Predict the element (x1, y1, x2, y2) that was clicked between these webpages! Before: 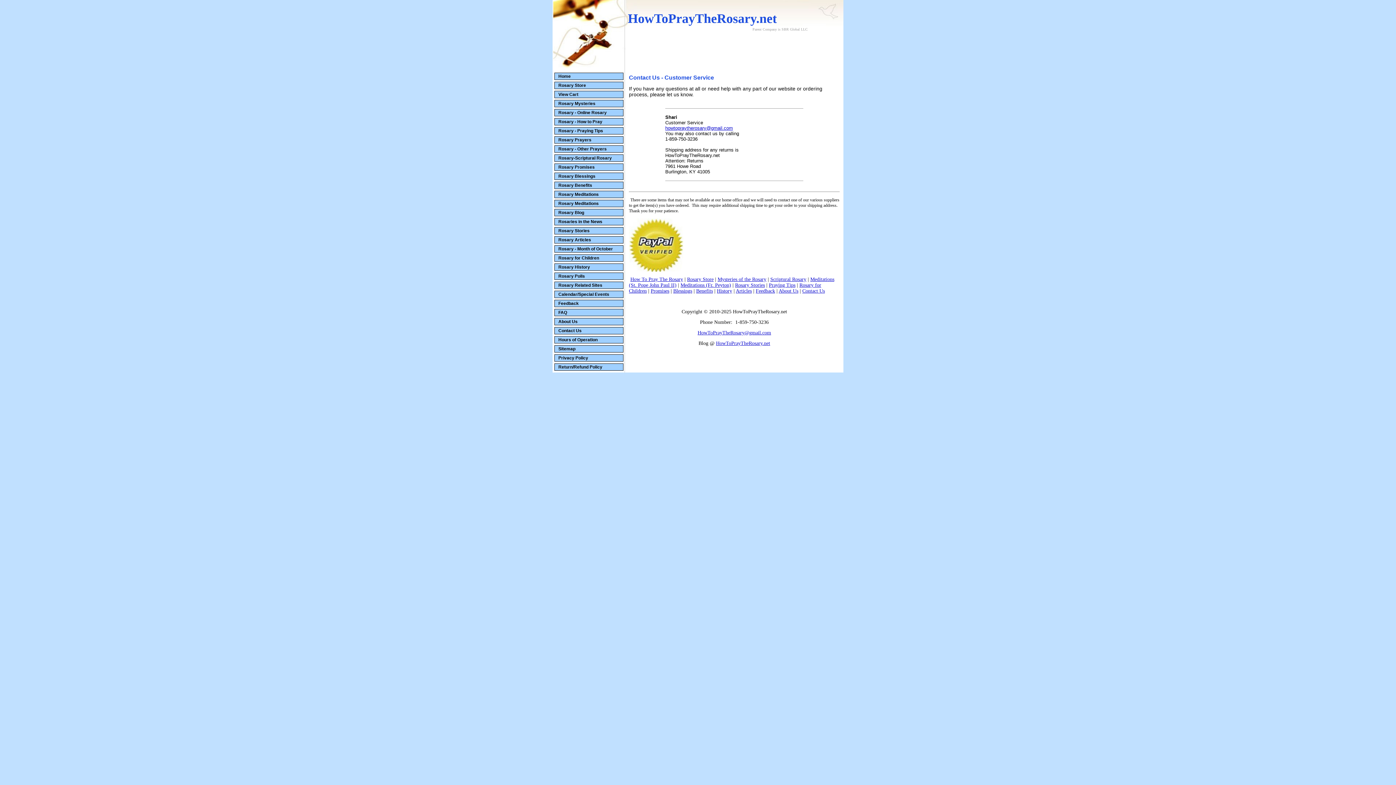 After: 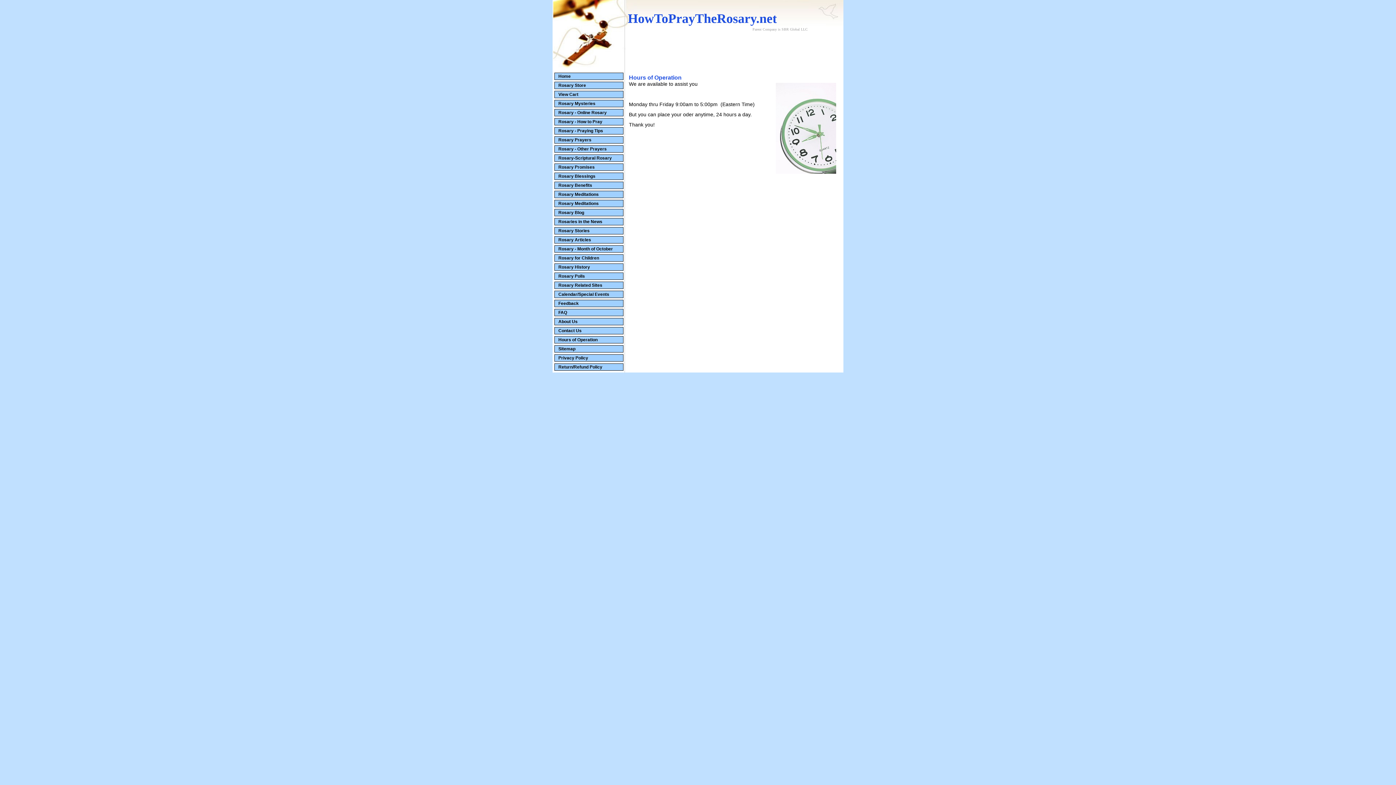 Action: bbox: (558, 337, 597, 342) label: Hours of Operation